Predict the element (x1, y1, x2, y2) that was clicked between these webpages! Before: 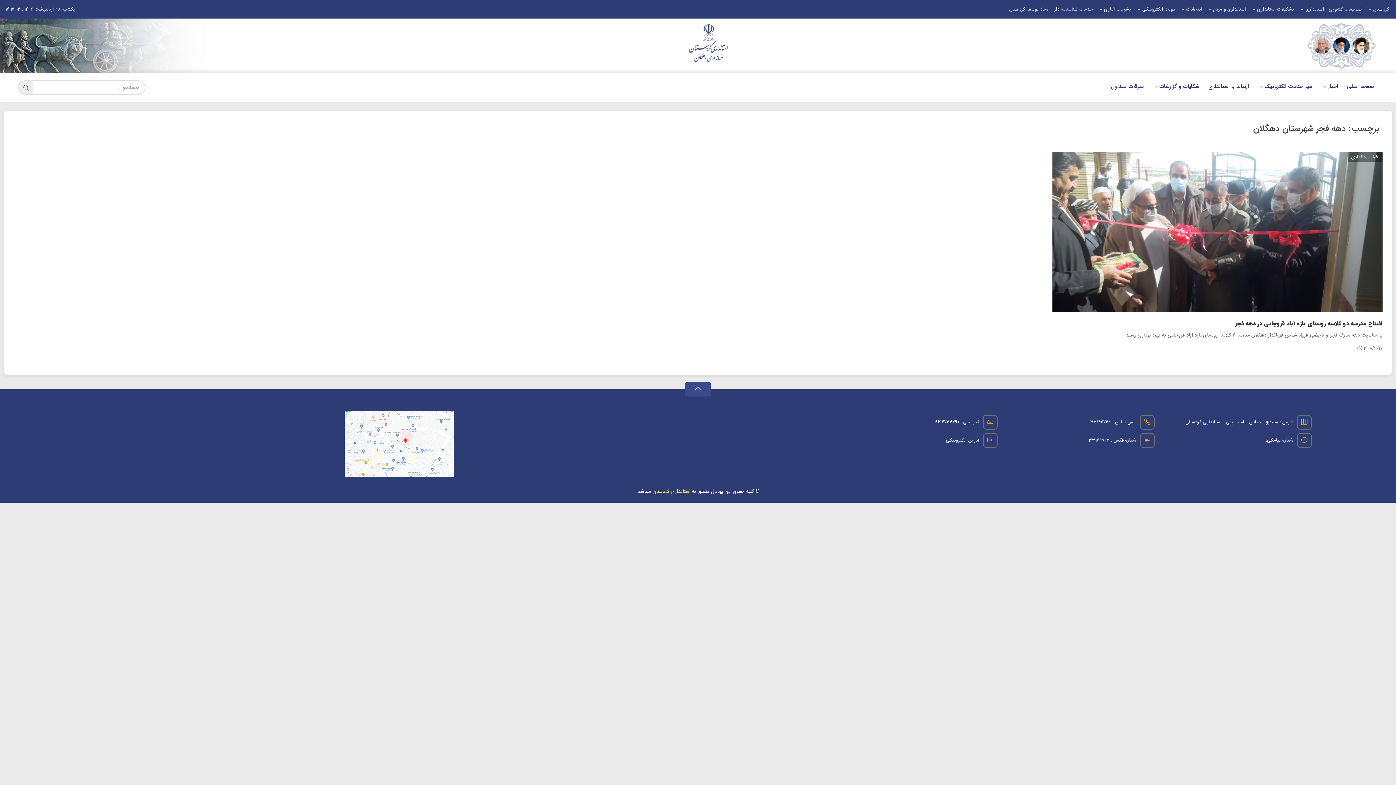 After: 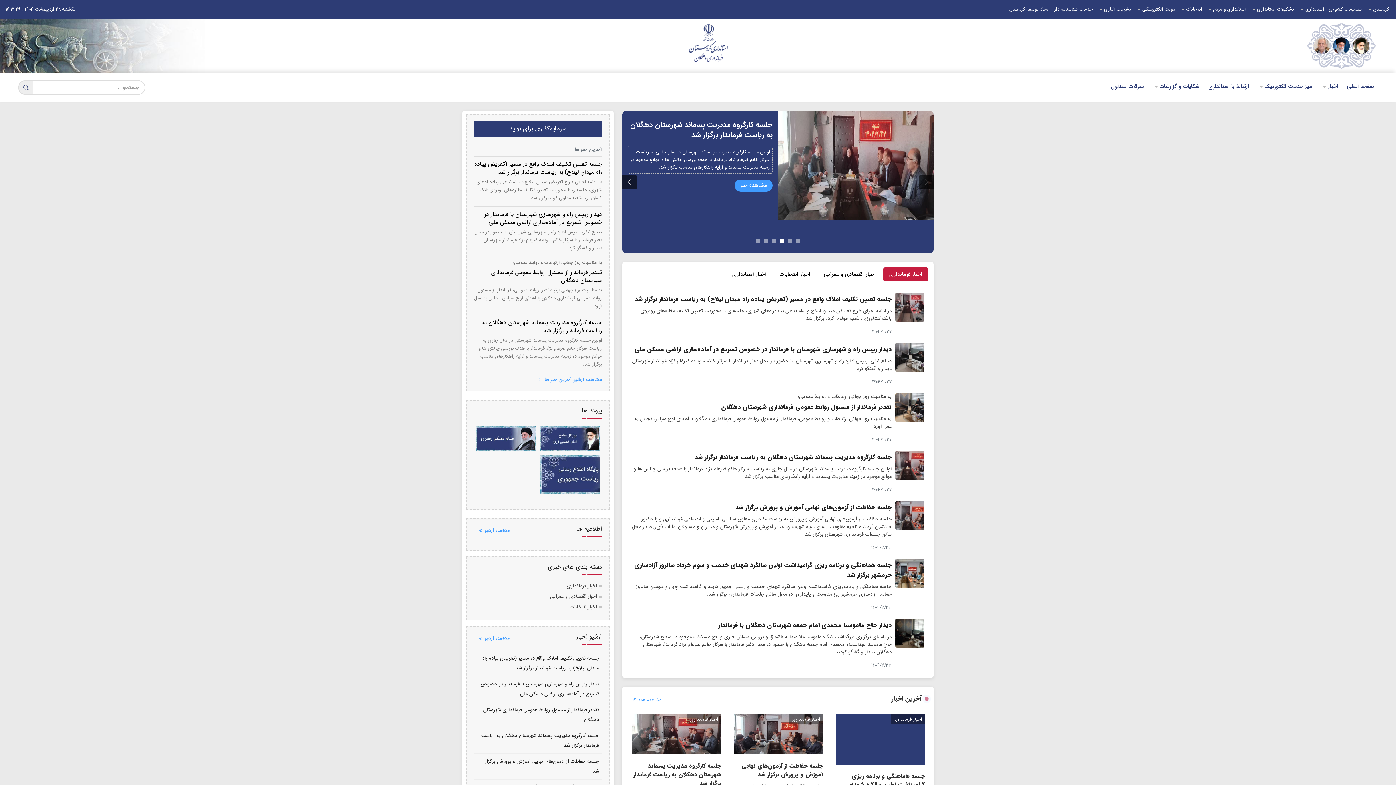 Action: label: استانداری کردستان bbox: (652, 487, 690, 495)